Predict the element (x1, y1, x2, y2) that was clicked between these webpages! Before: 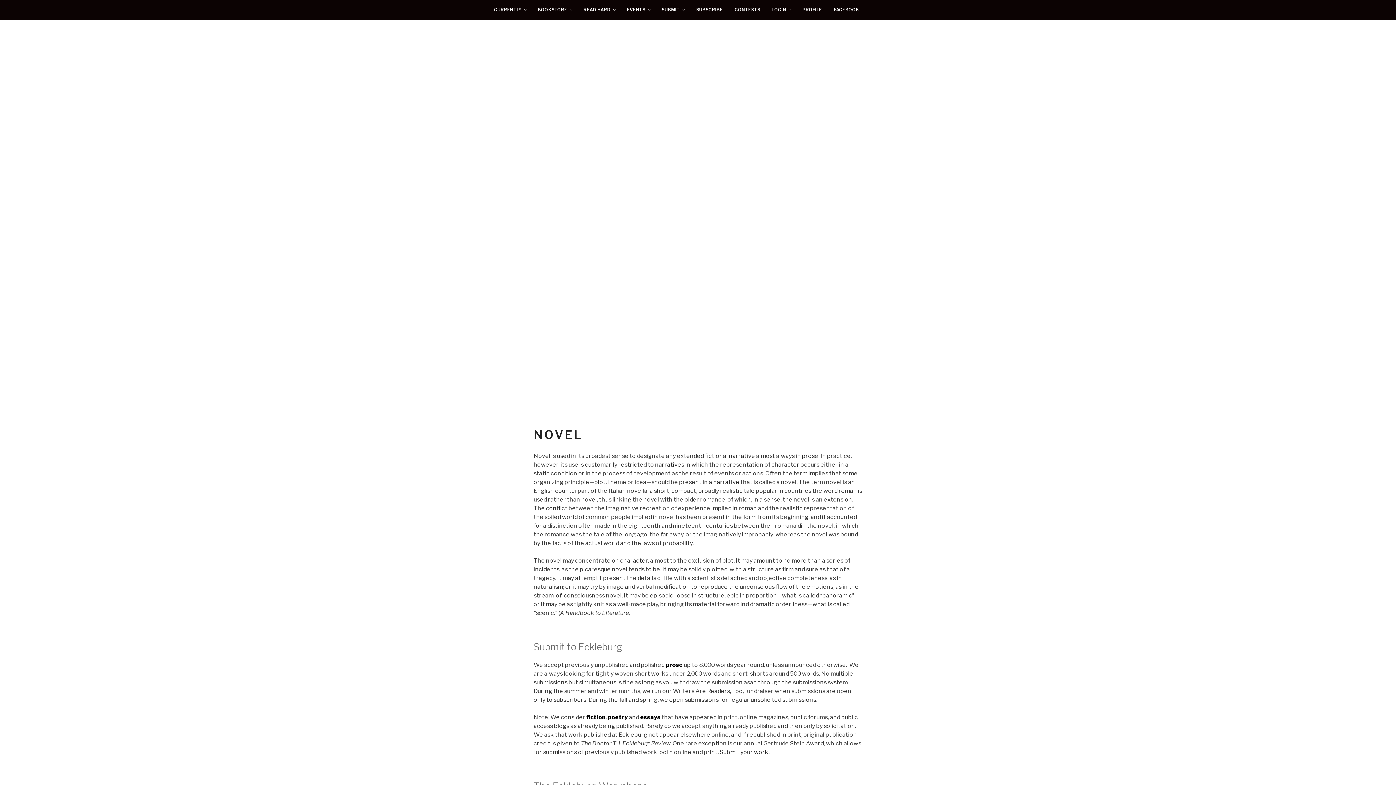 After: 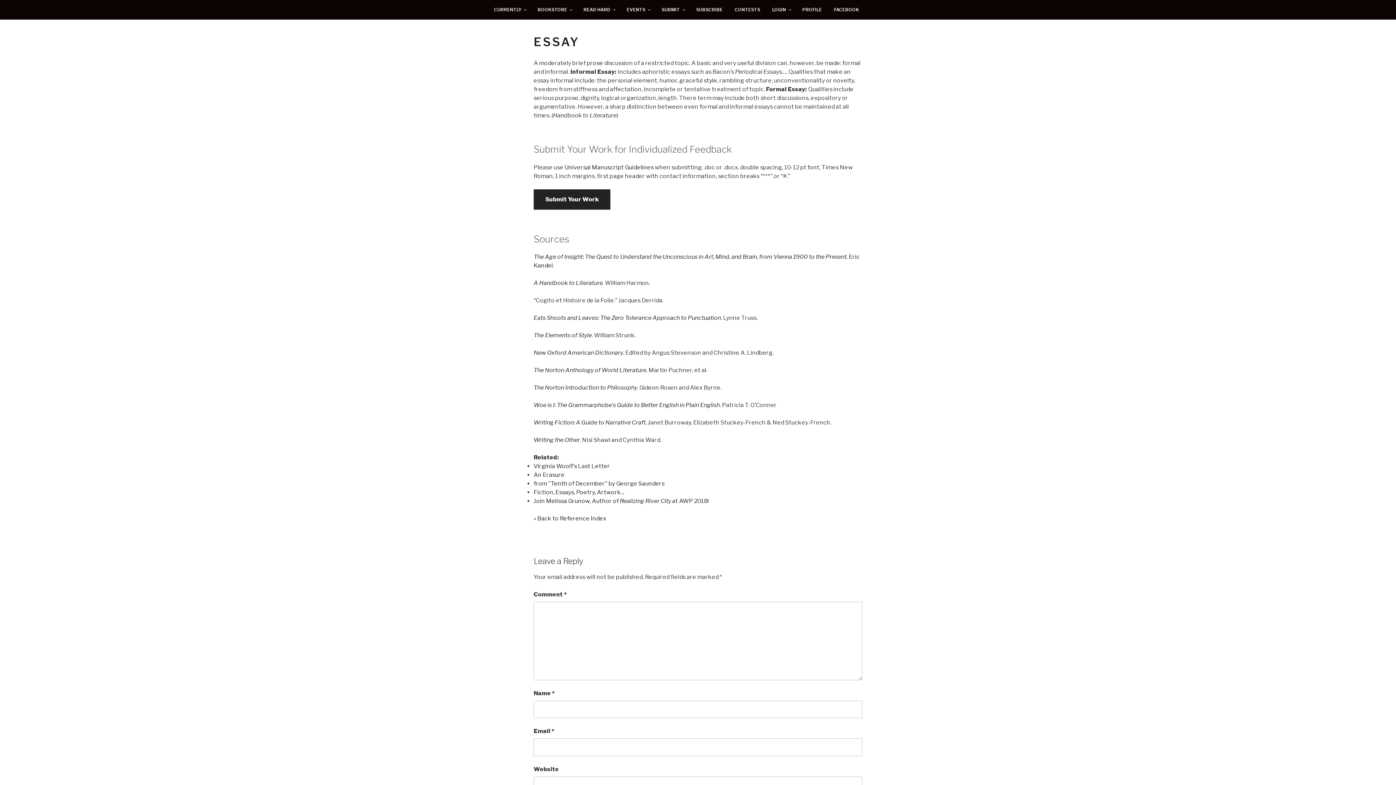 Action: label: essays bbox: (640, 714, 660, 720)